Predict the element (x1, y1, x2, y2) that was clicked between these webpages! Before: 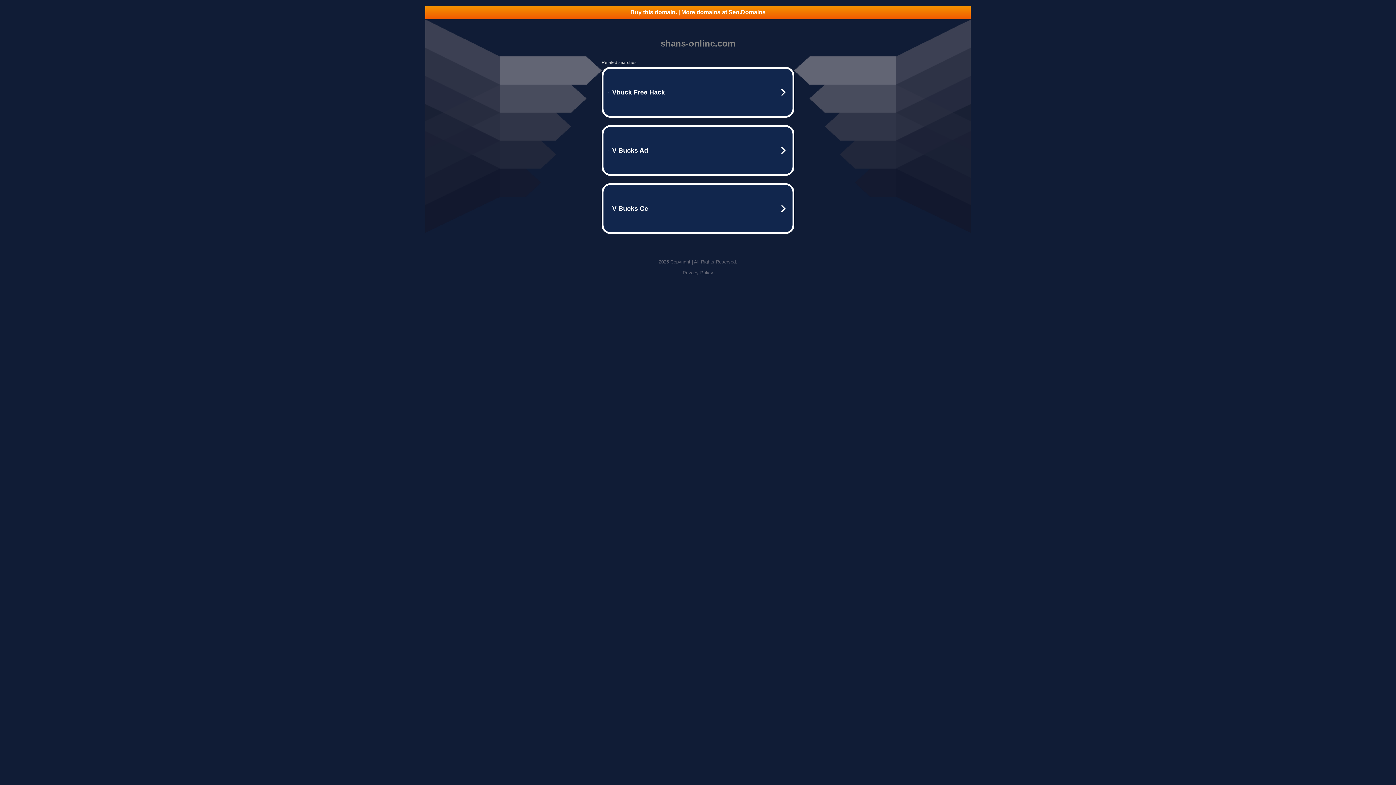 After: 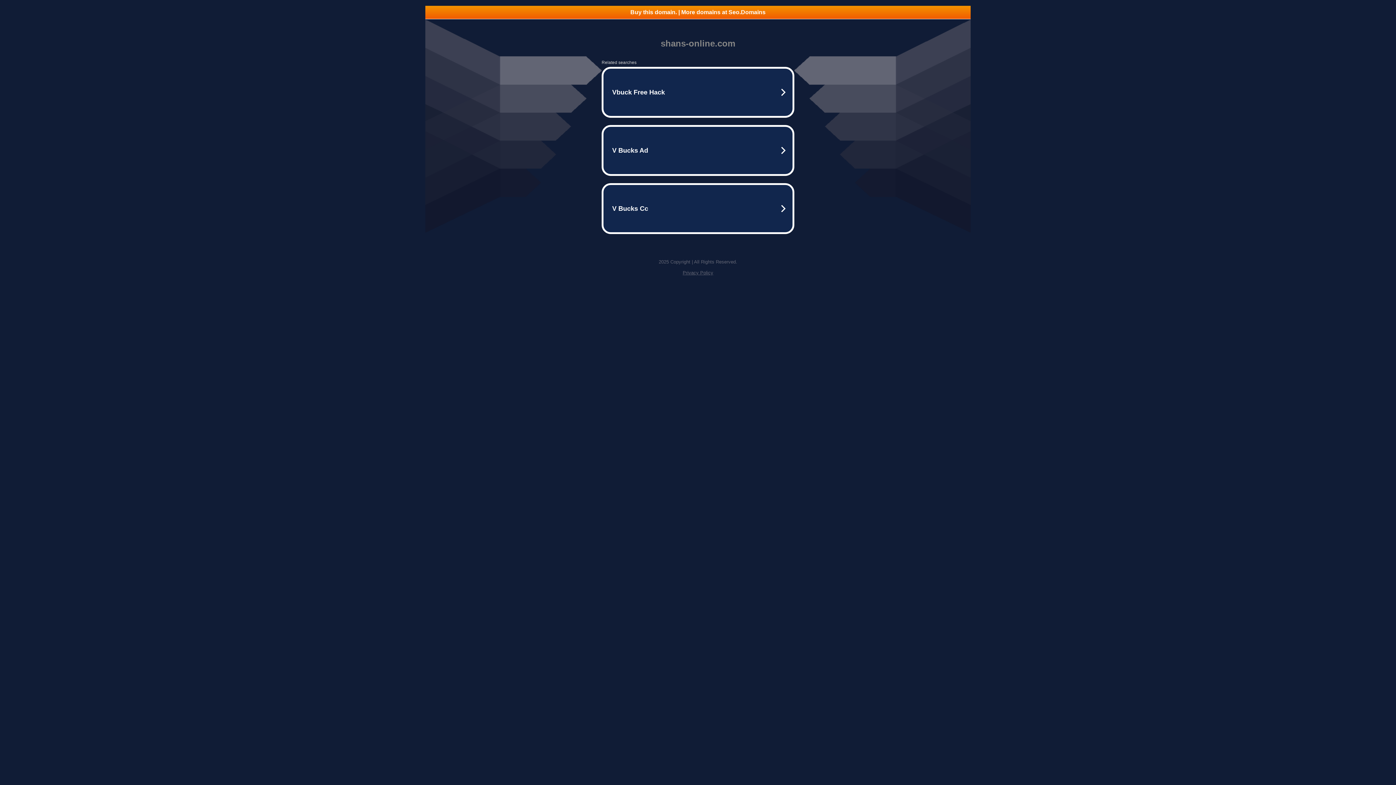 Action: bbox: (682, 270, 713, 275) label: Privacy Policy